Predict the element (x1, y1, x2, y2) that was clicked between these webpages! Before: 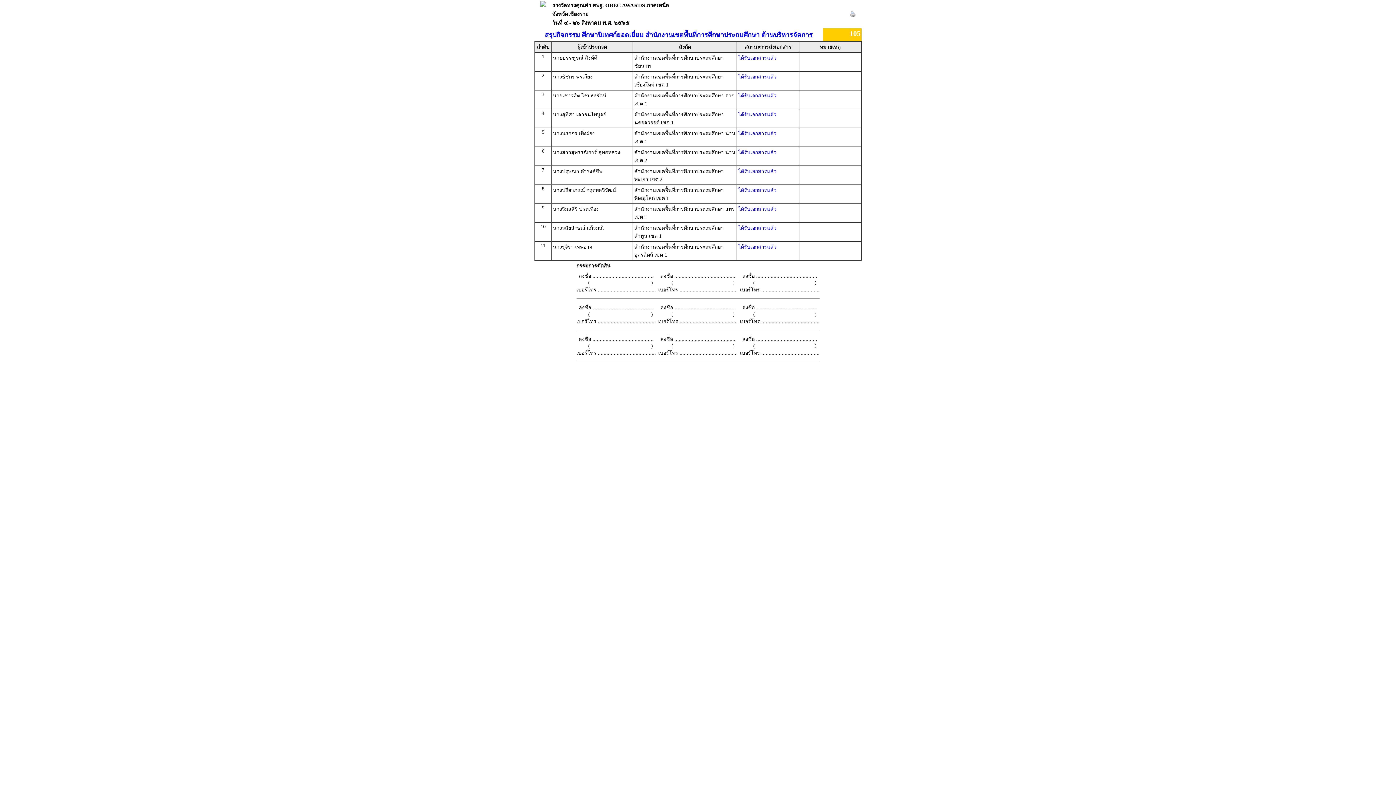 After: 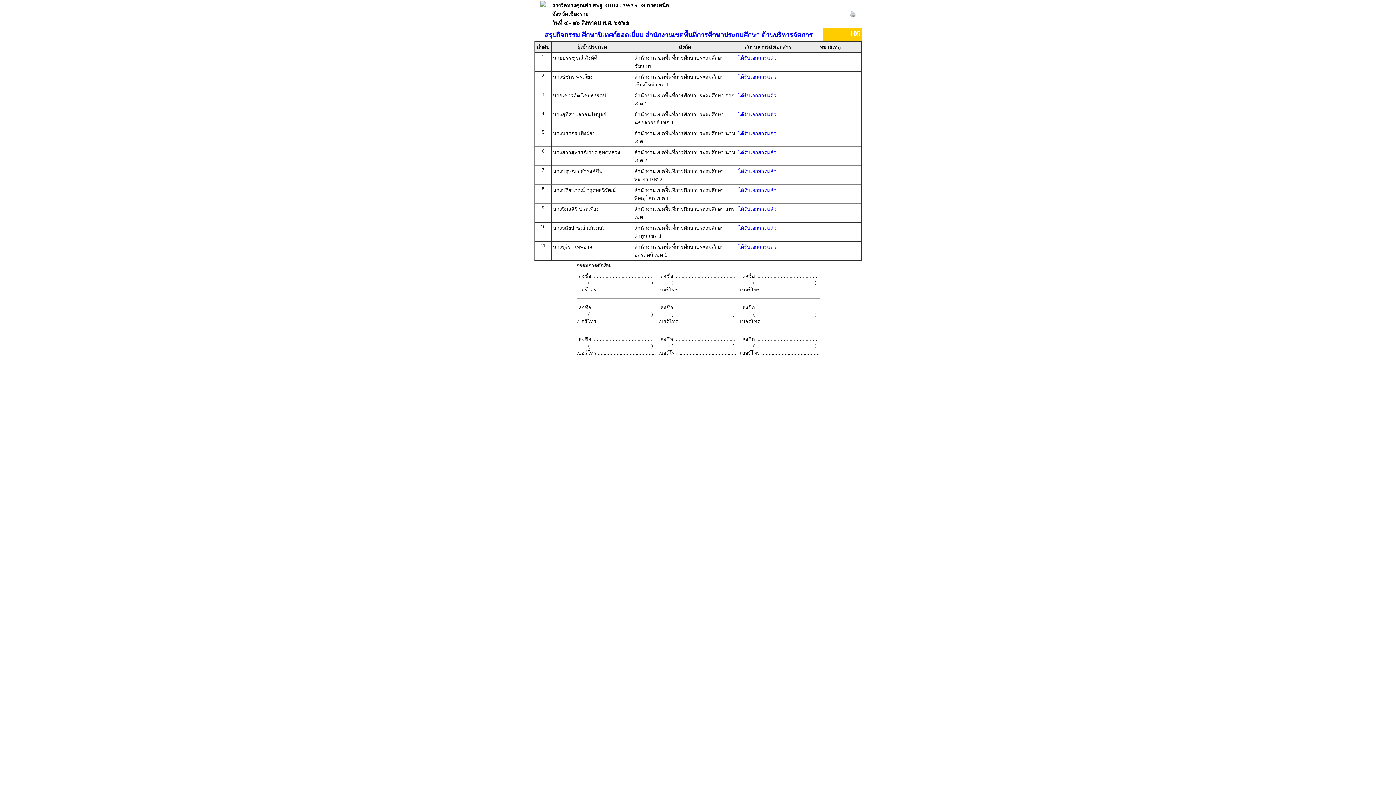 Action: bbox: (850, 12, 855, 18)